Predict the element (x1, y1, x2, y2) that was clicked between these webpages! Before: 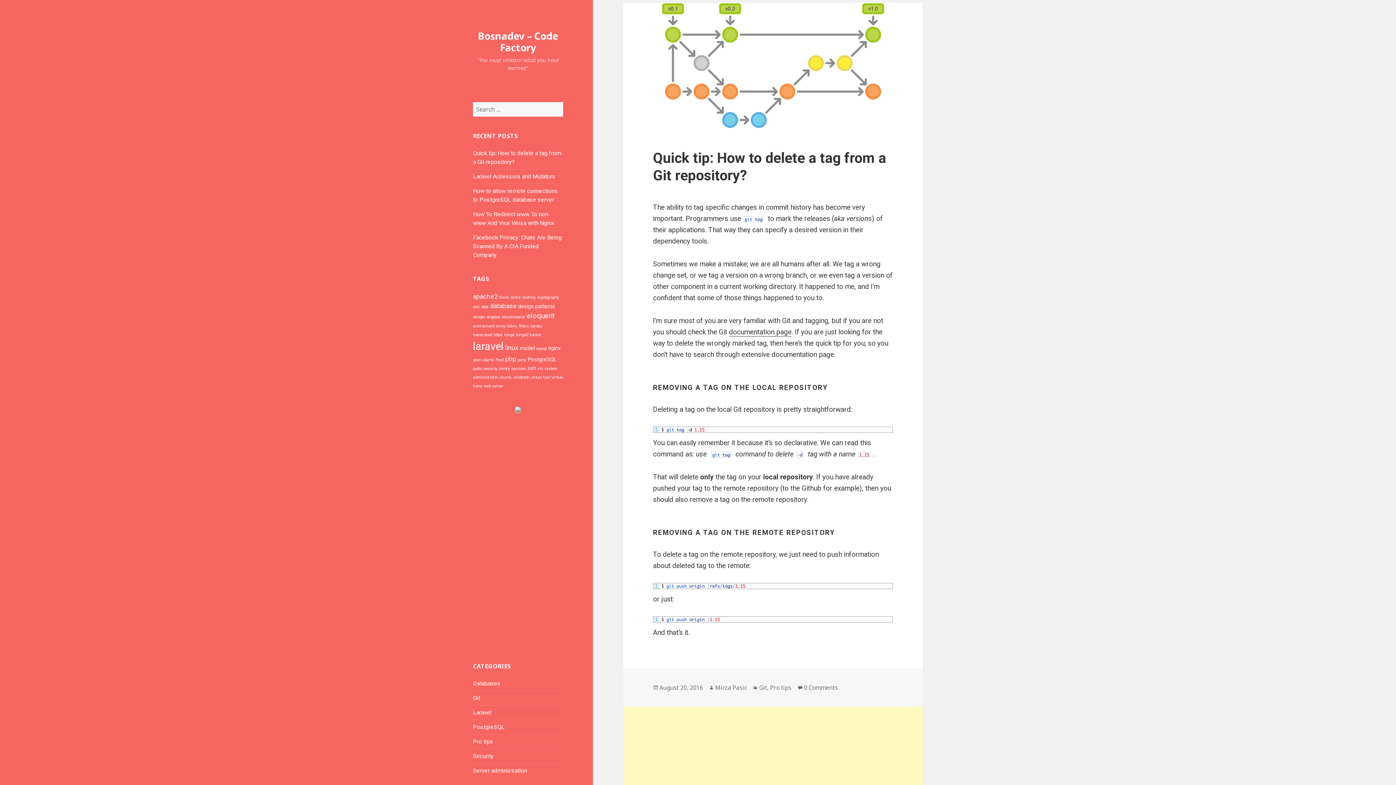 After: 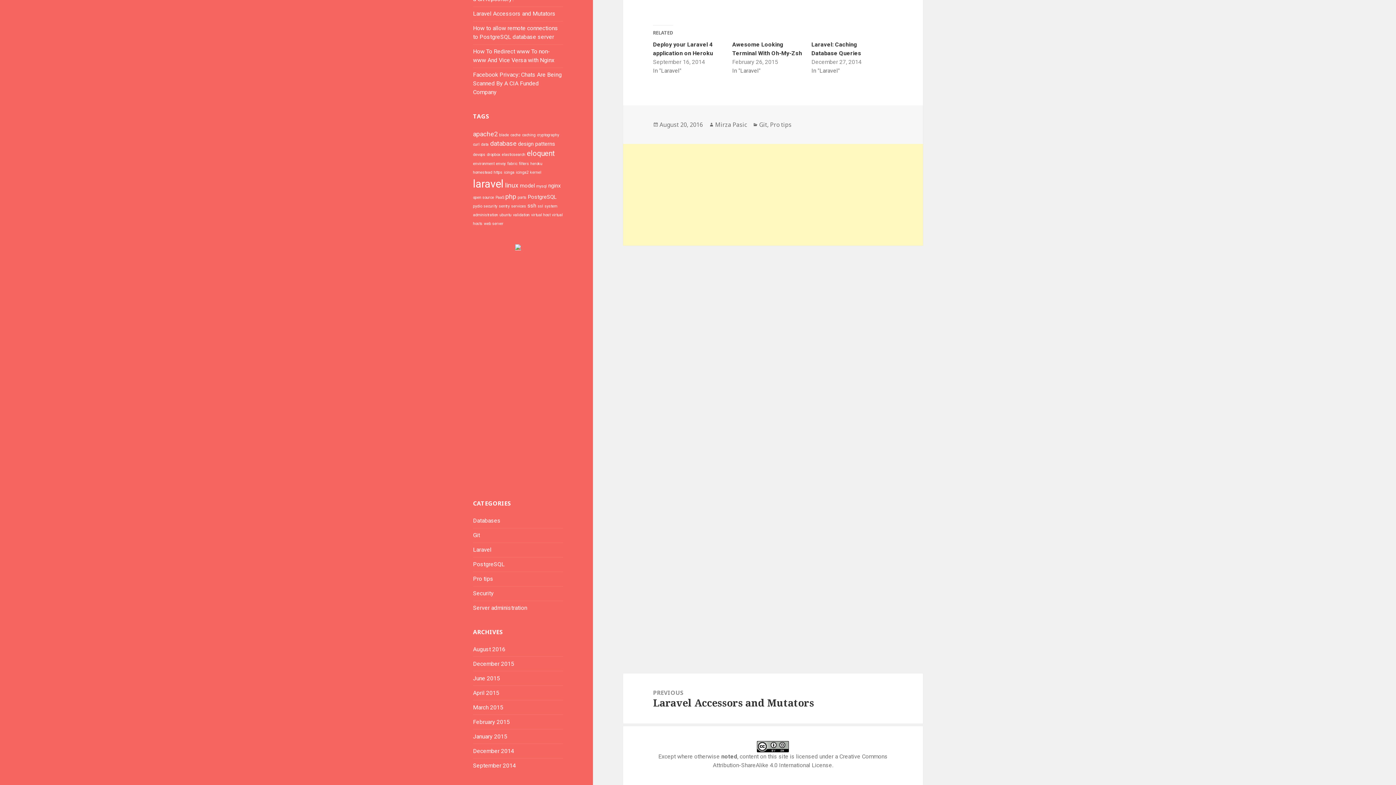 Action: bbox: (804, 683, 837, 692) label: 0 Comments